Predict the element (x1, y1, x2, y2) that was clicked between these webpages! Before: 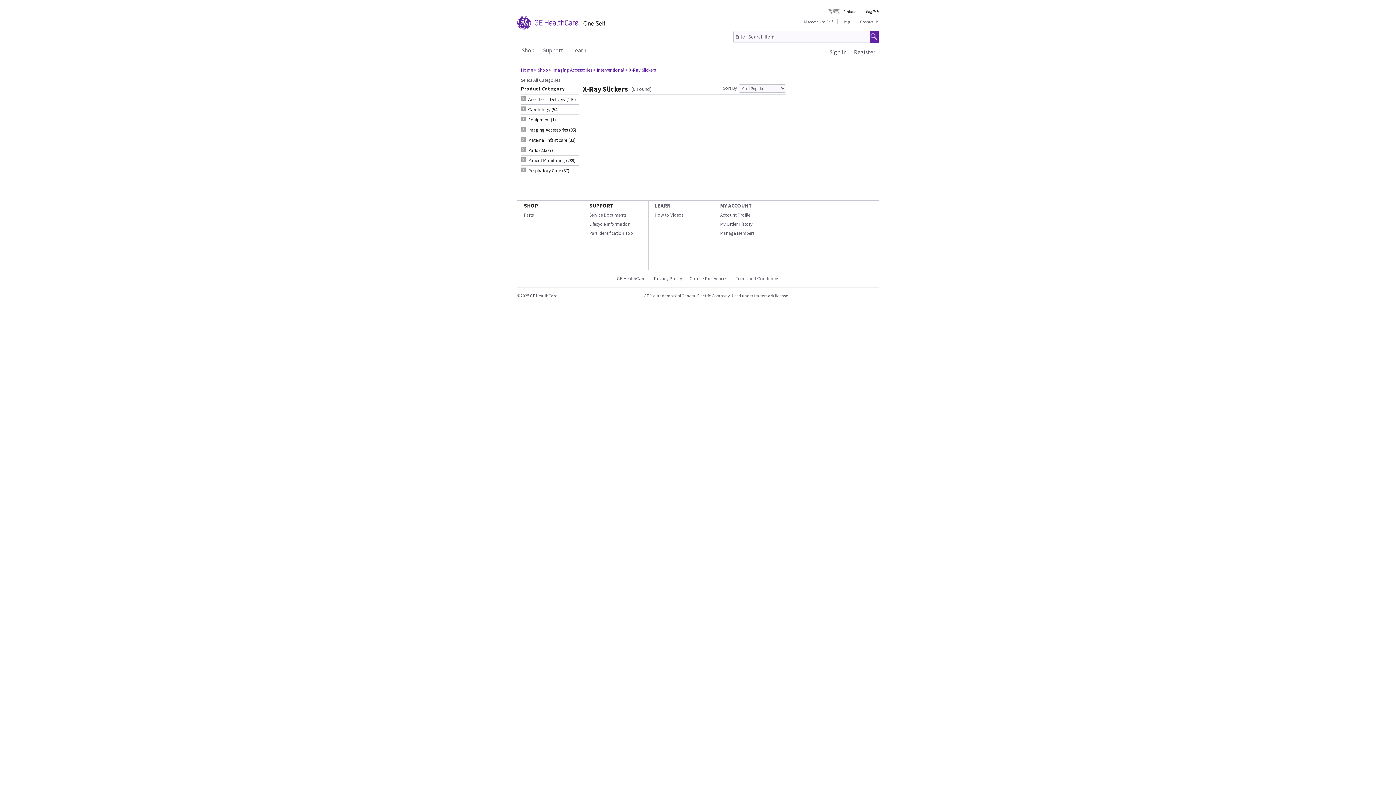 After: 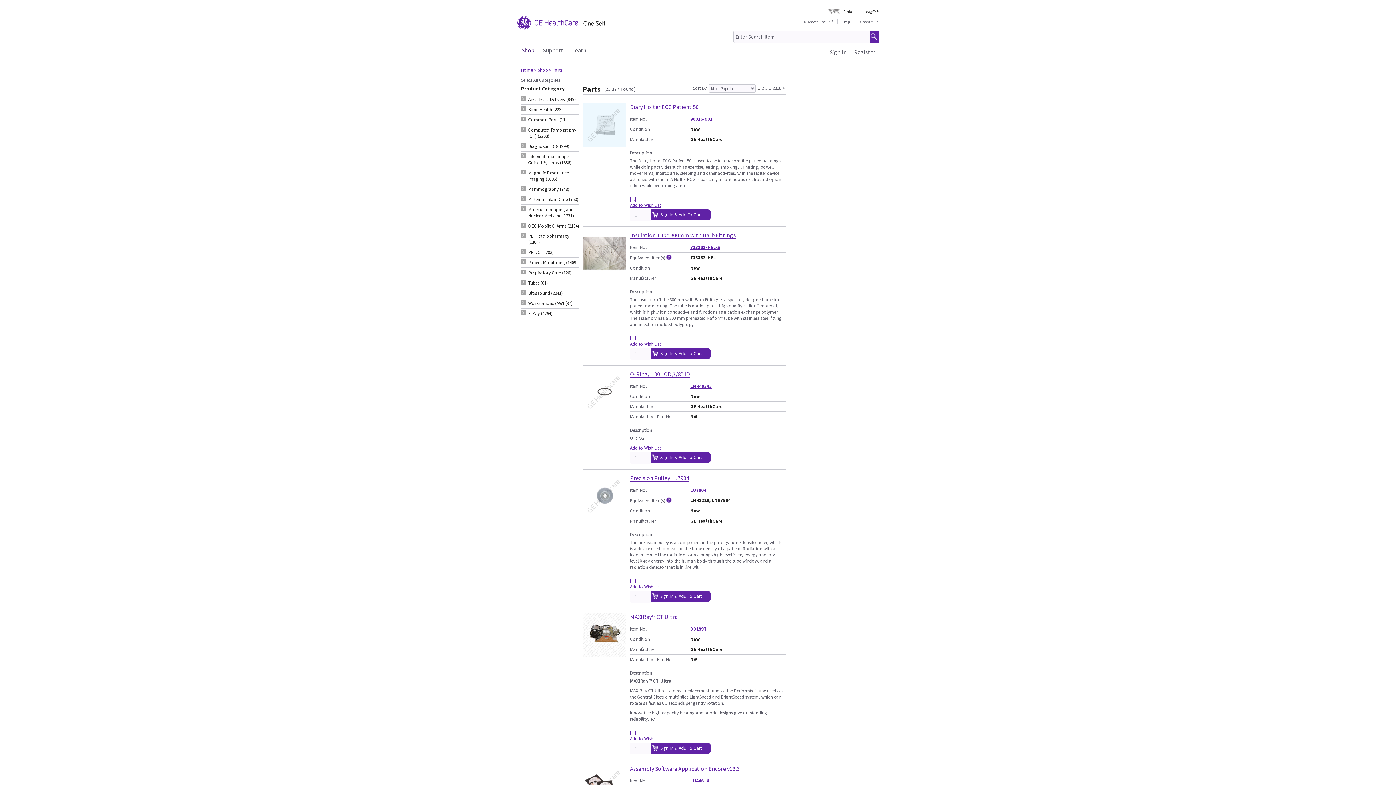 Action: bbox: (524, 212, 533, 218) label: Parts